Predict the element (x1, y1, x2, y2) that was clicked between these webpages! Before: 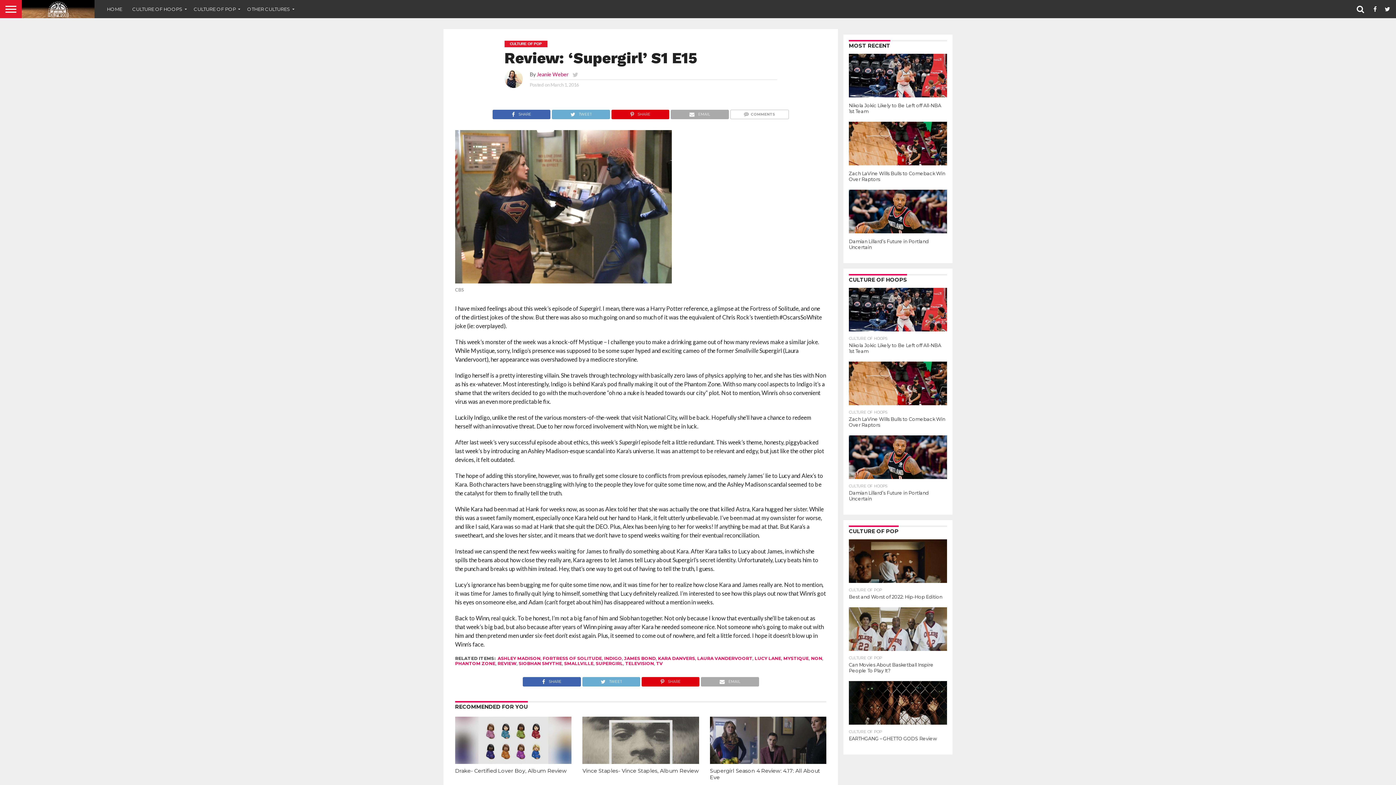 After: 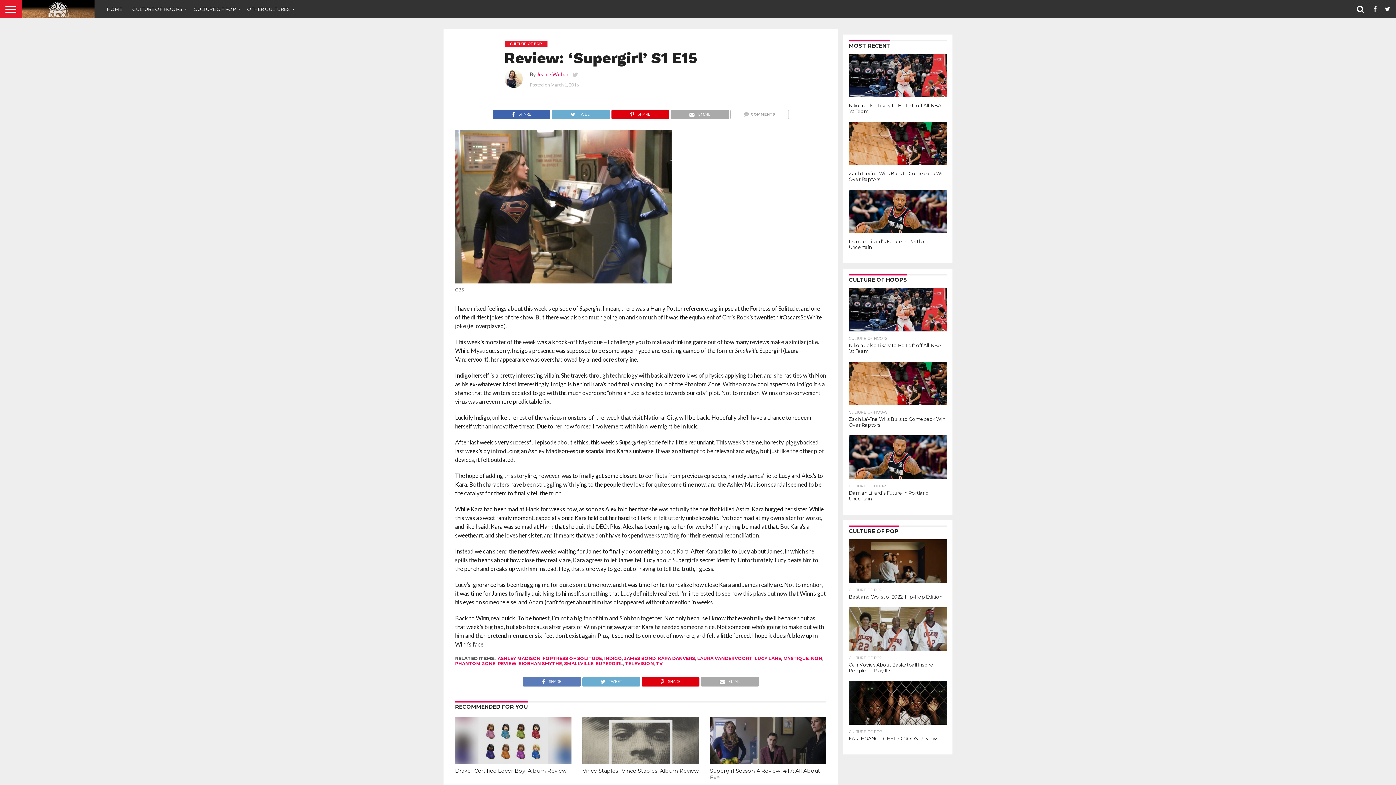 Action: label: SHARE bbox: (522, 676, 580, 683)